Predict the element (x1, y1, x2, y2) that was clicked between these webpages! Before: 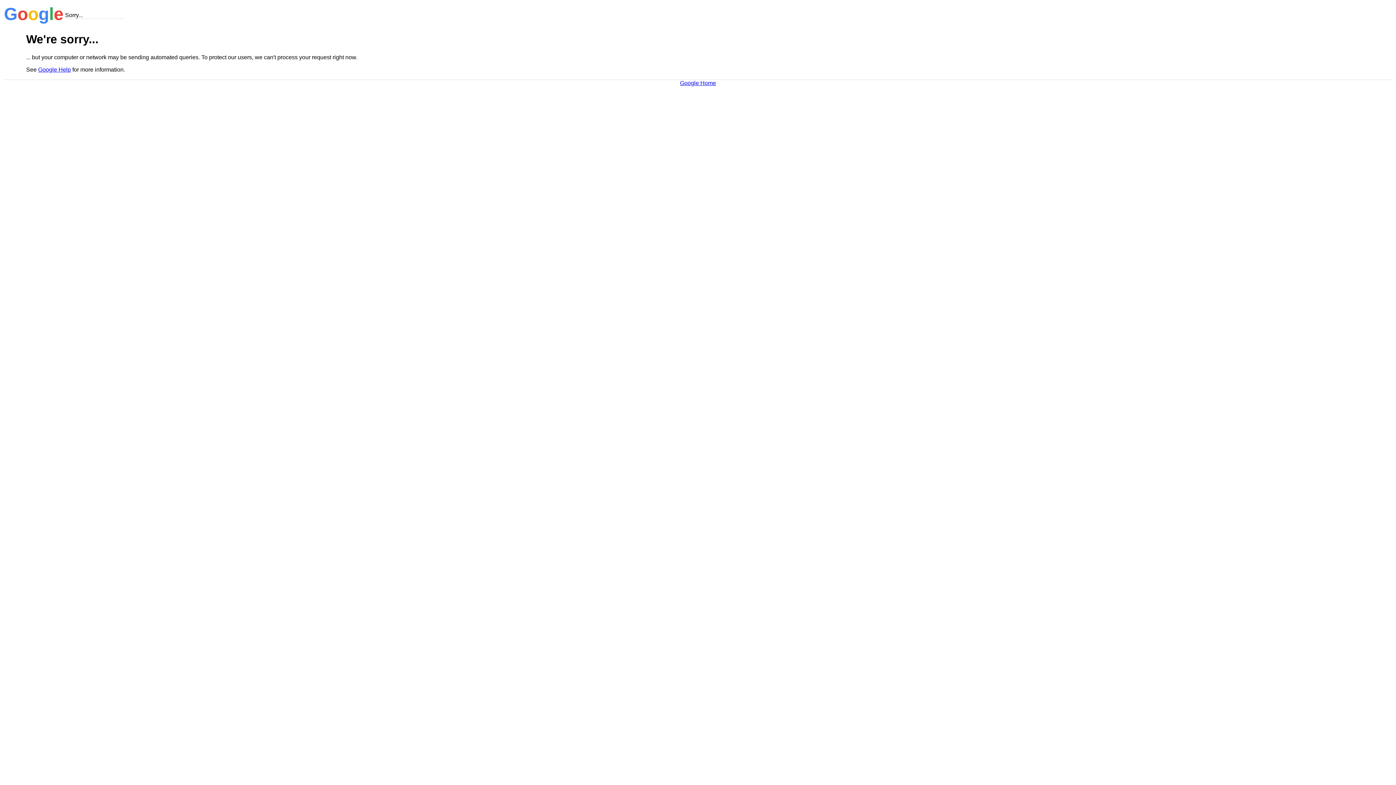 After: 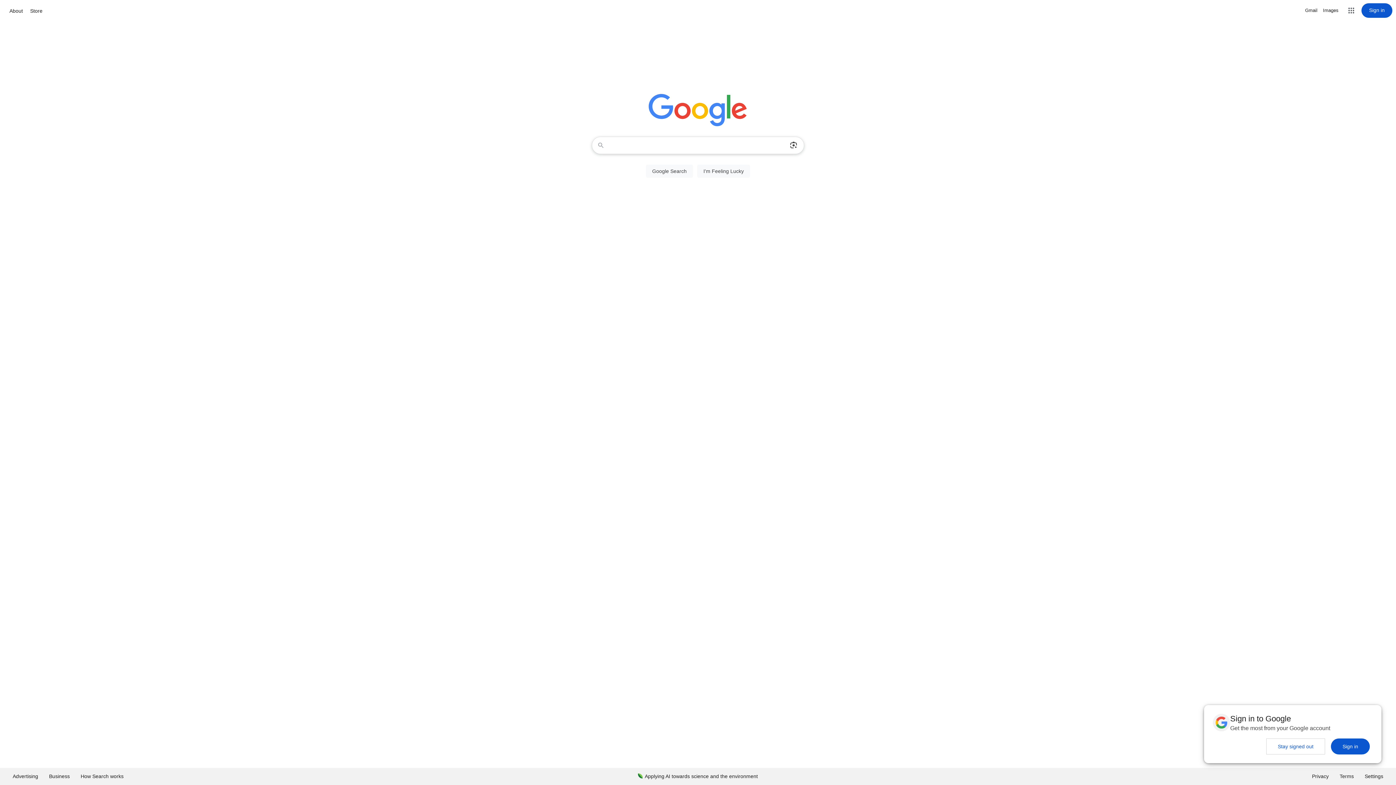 Action: bbox: (680, 79, 716, 86) label: Google Home